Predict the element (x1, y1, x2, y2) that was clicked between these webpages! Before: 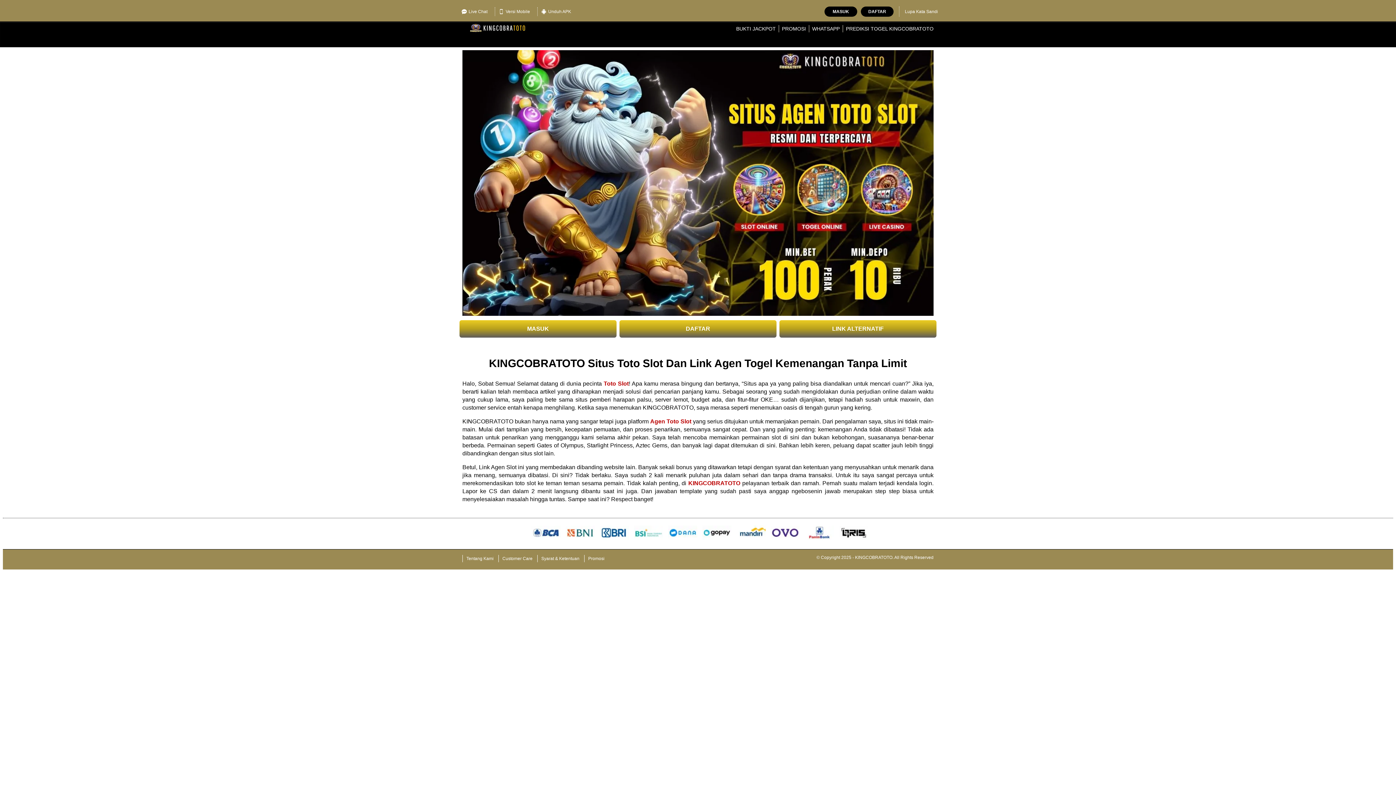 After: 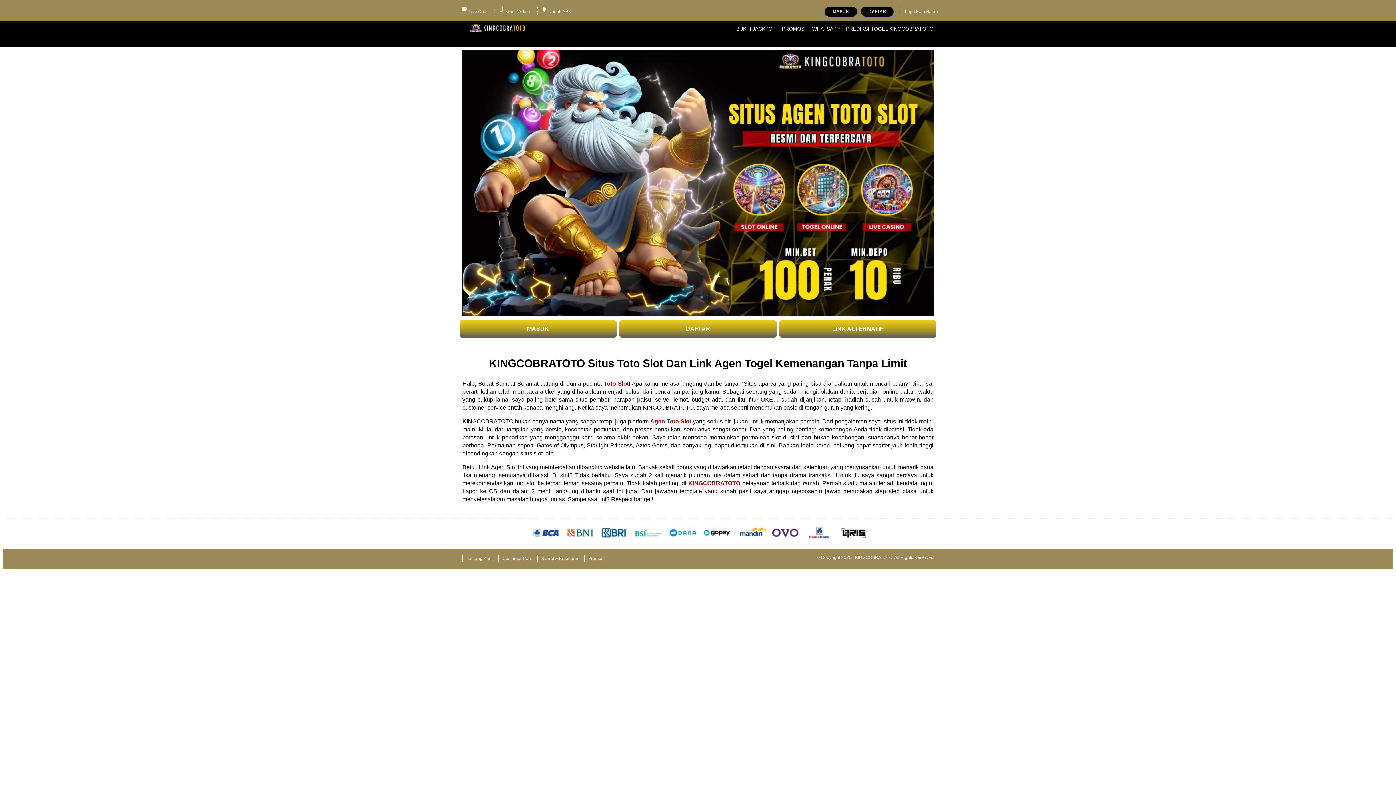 Action: bbox: (782, 25, 806, 31) label: PROMOSI